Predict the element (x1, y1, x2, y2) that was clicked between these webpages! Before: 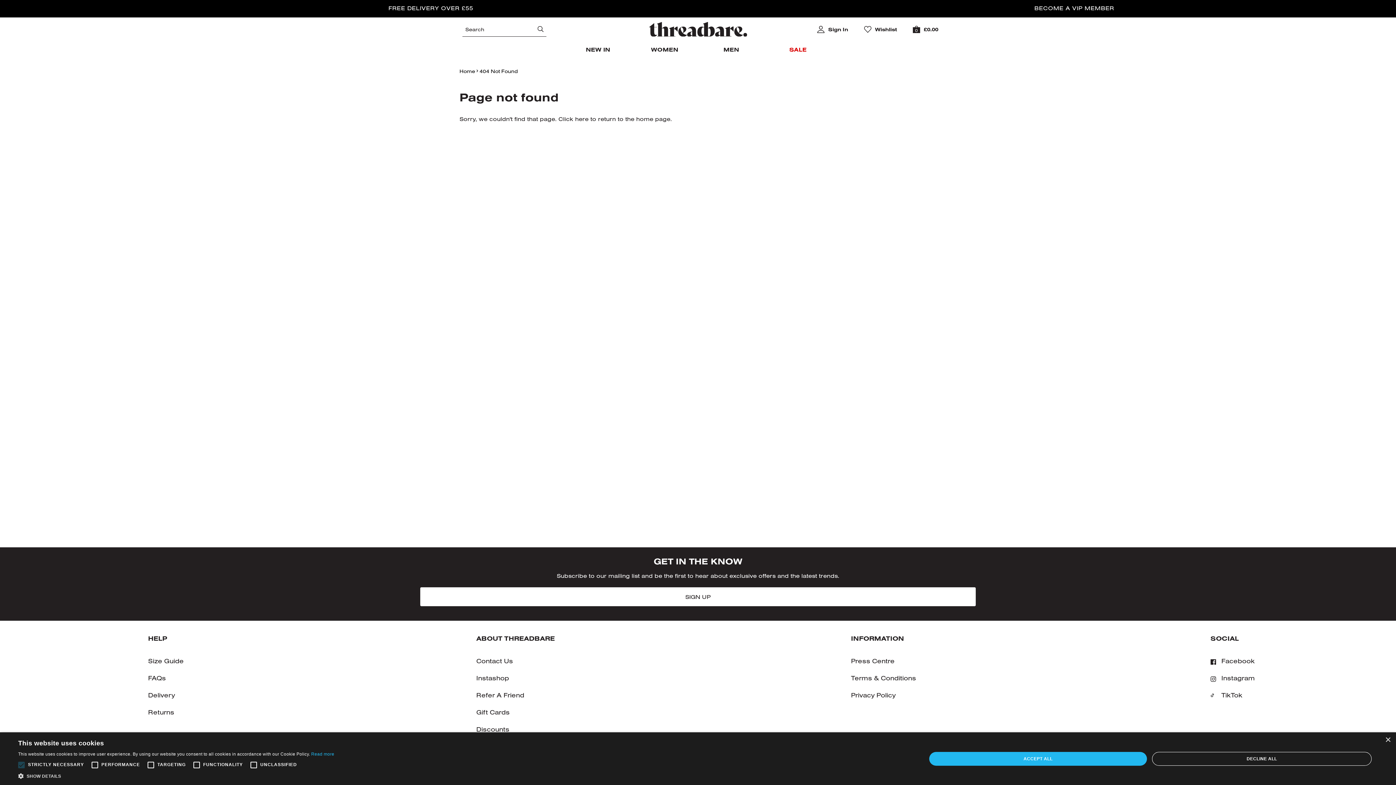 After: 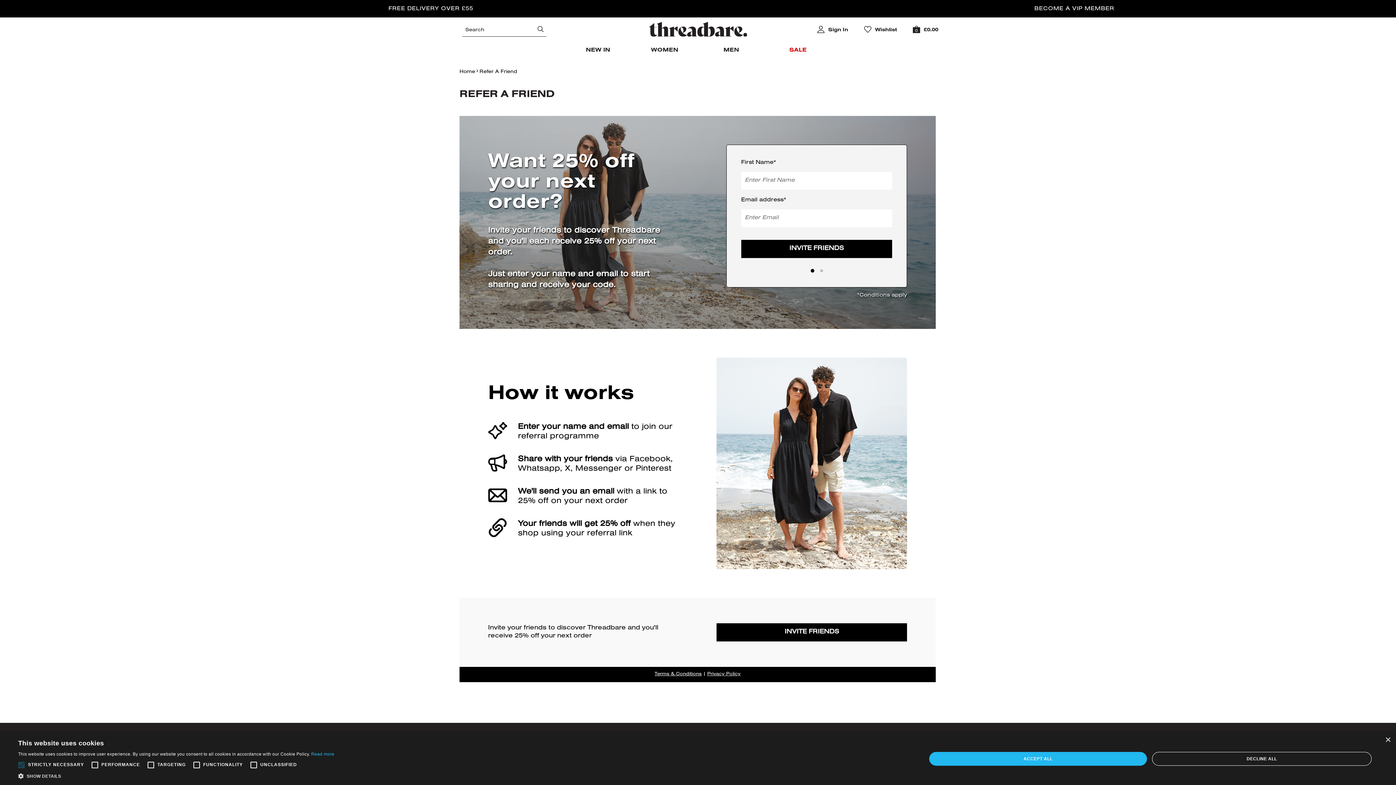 Action: label: Refer A Friend bbox: (472, 690, 558, 700)